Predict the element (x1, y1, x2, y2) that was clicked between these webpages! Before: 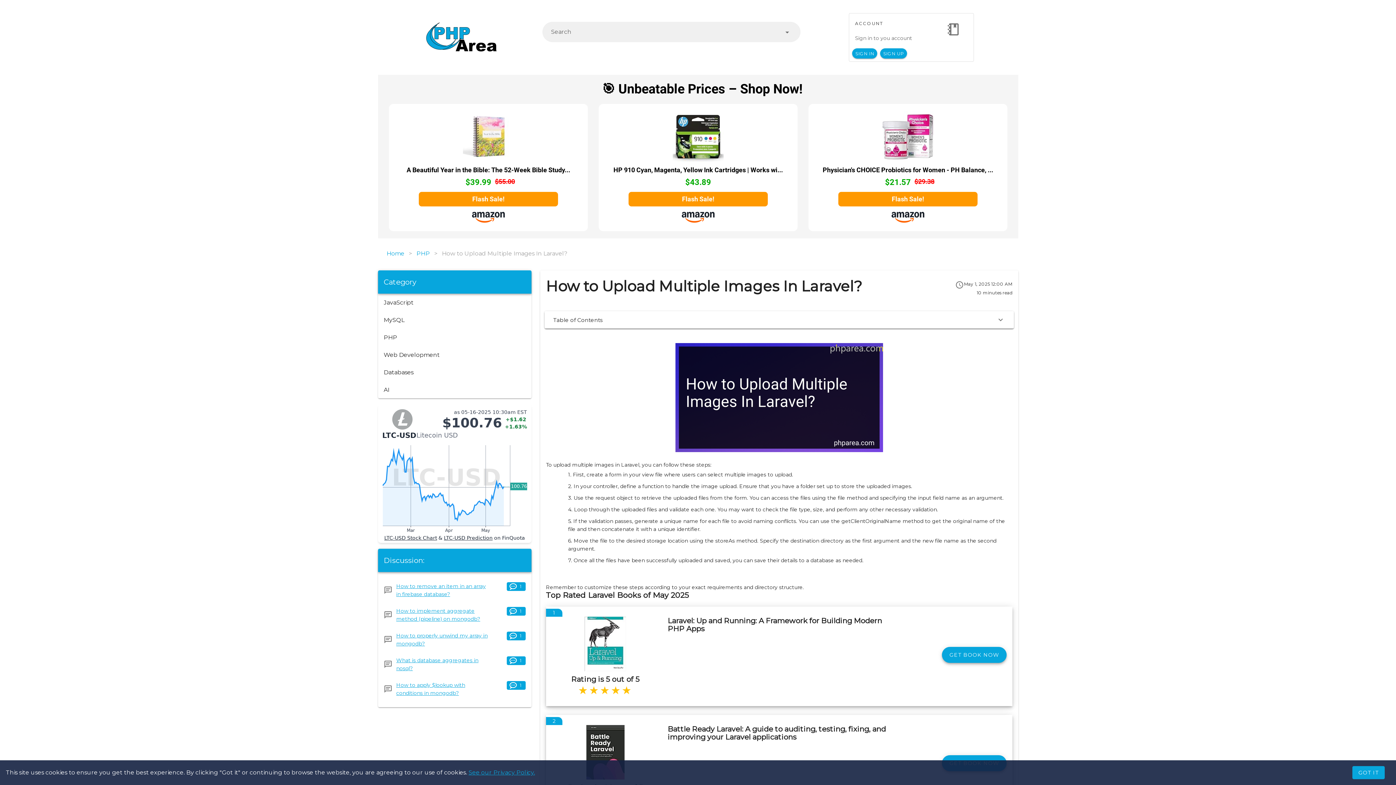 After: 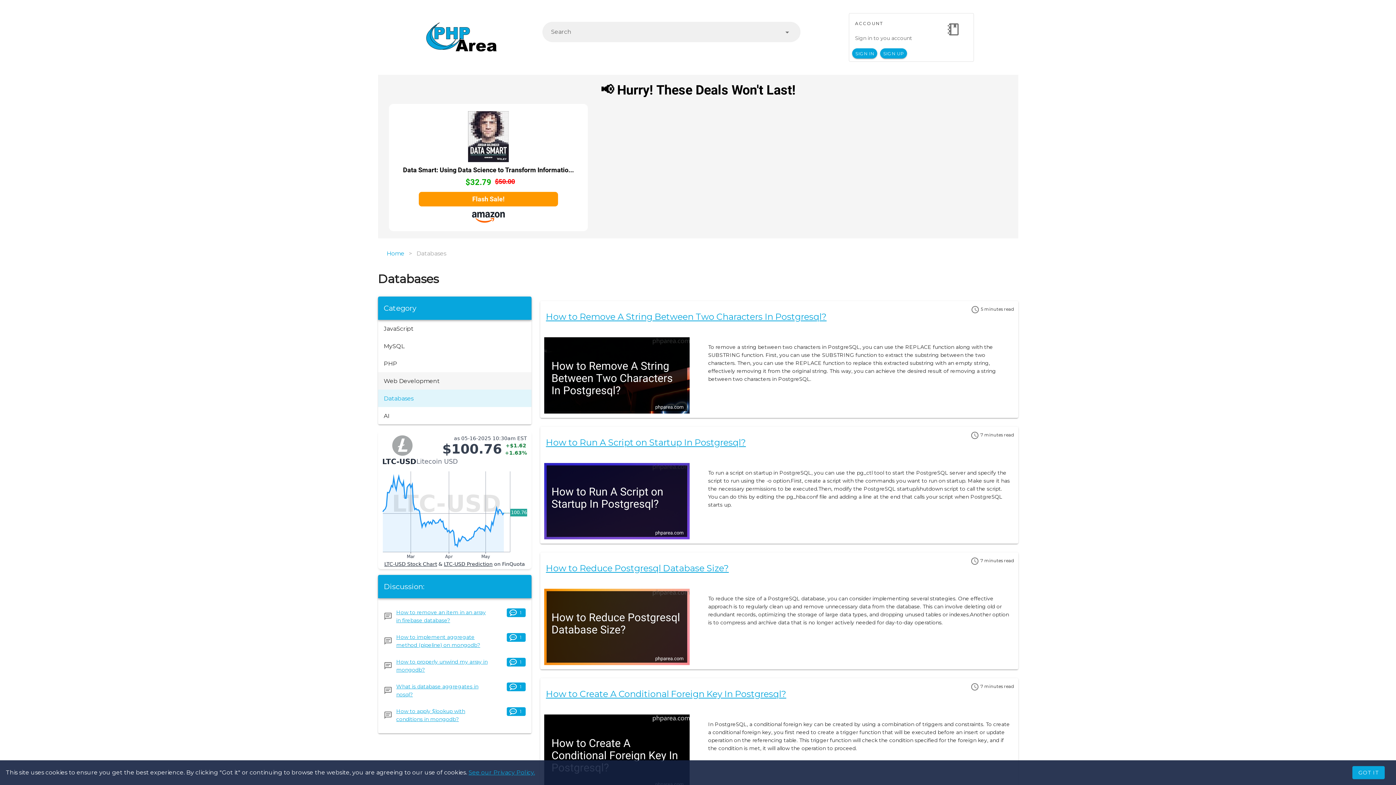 Action: label: Databases bbox: (378, 200, 531, 217)